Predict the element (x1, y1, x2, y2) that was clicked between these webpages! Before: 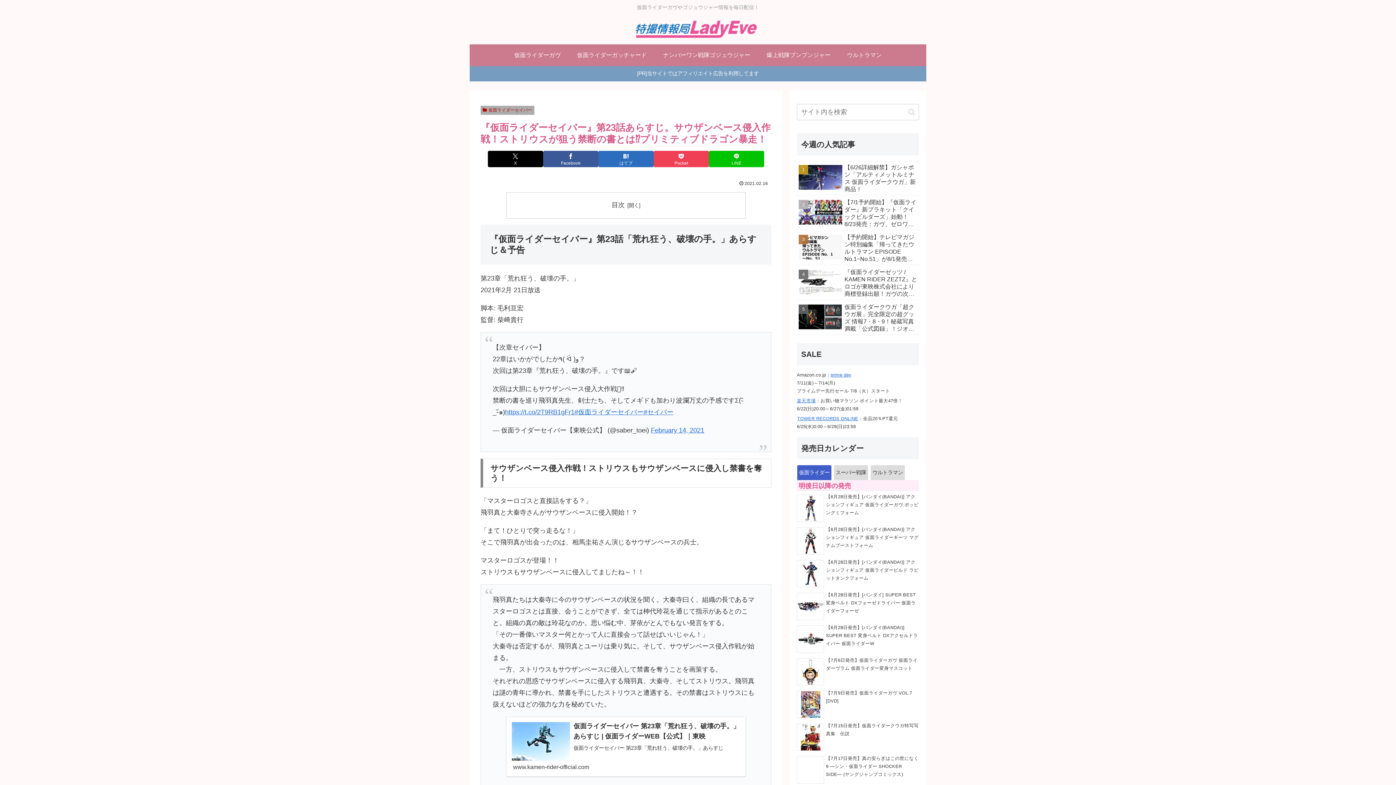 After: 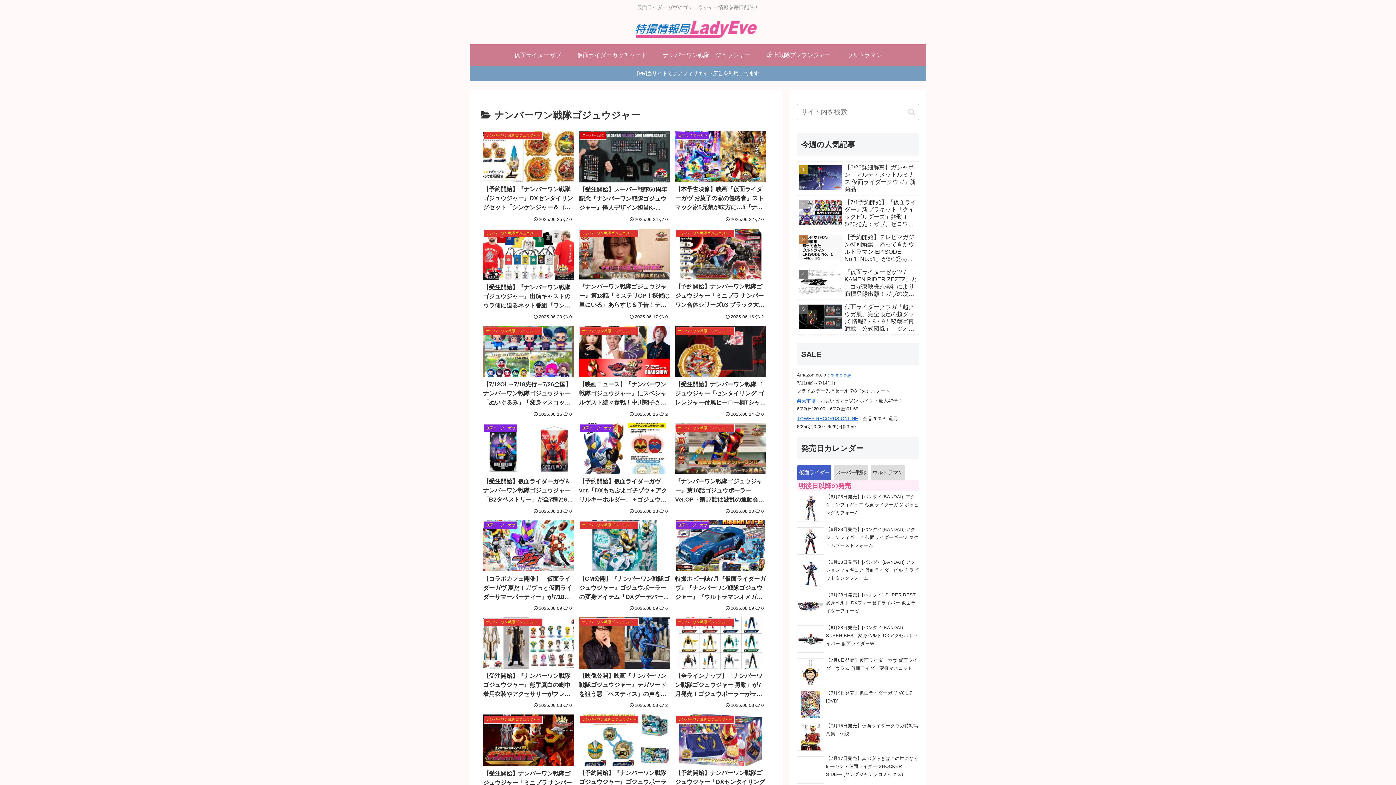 Action: bbox: (655, 44, 758, 66) label: ナンバーワン戦隊ゴジュウジャー